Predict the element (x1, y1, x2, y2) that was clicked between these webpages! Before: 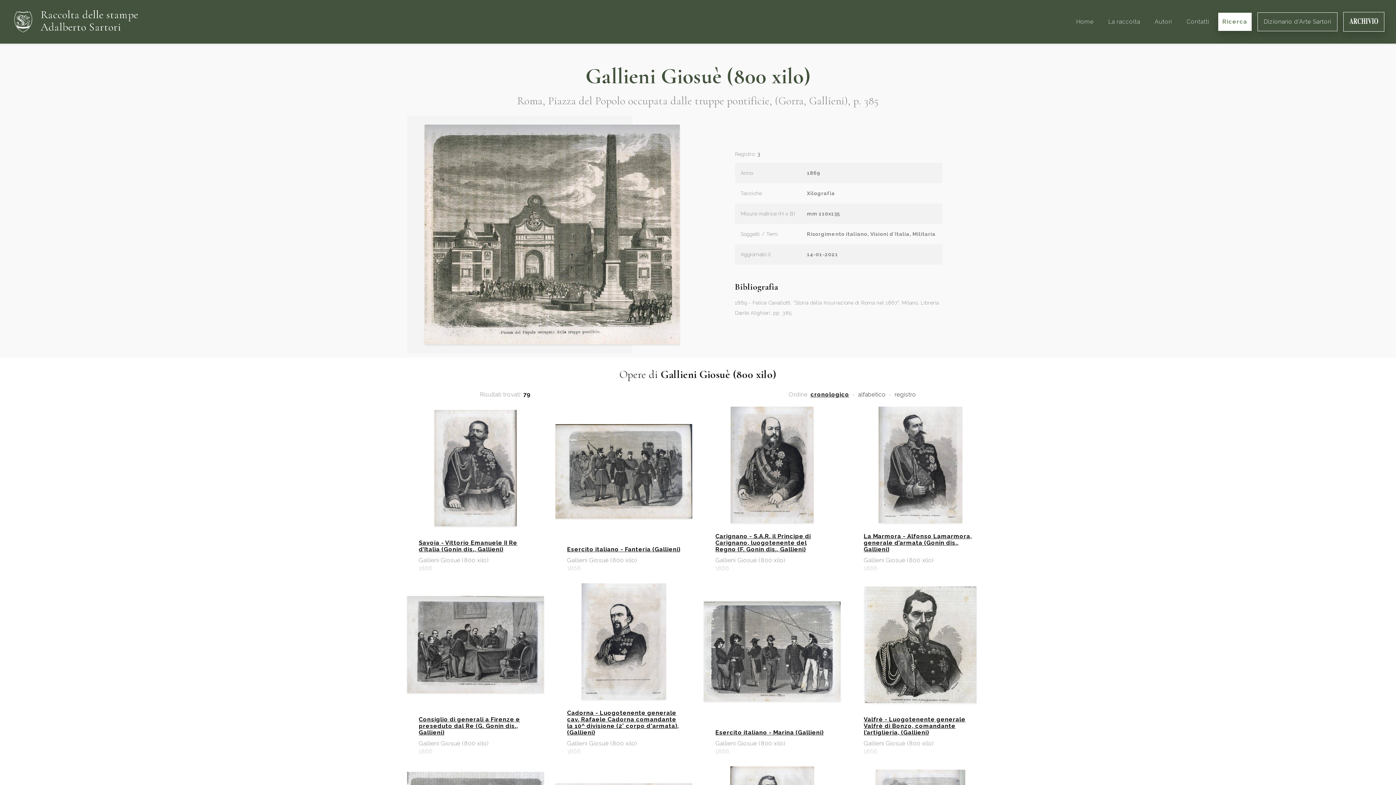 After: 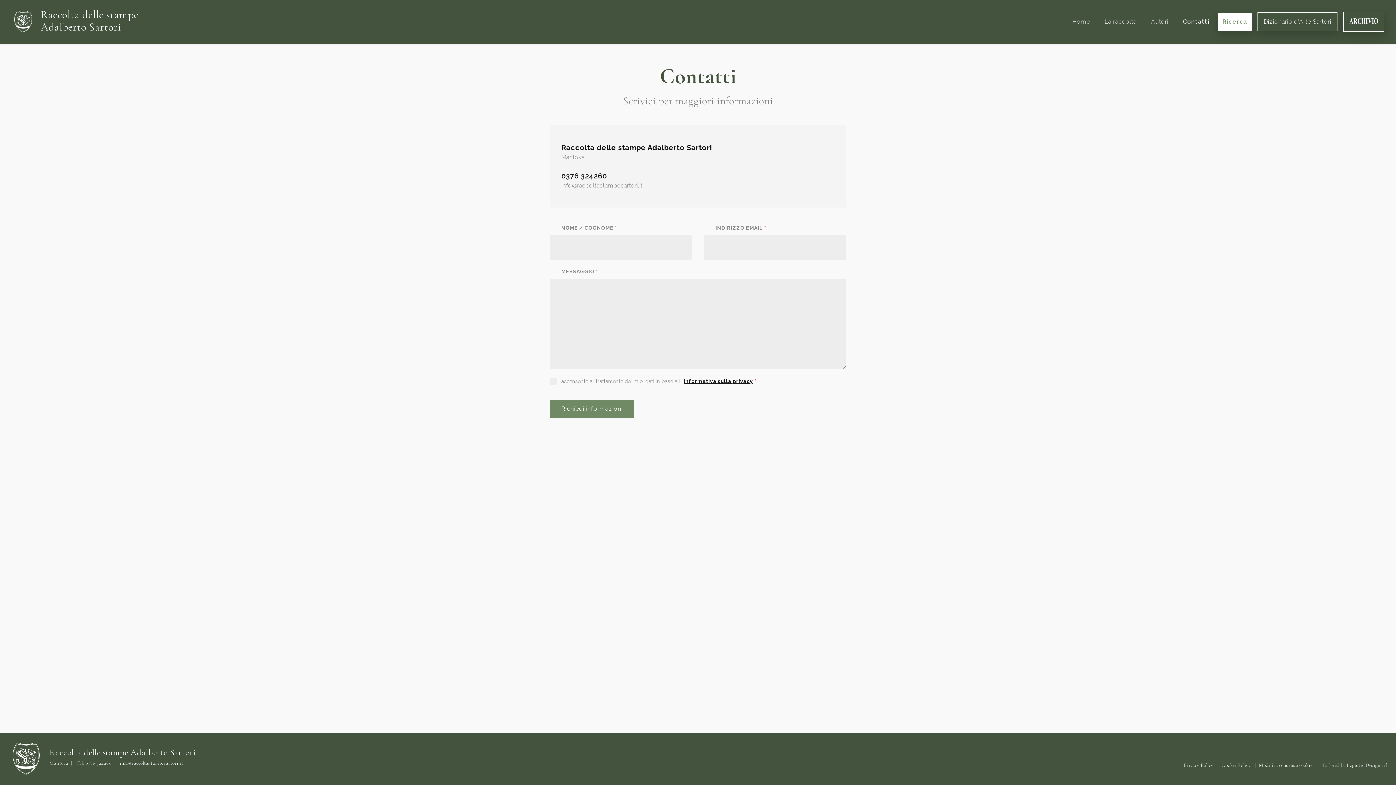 Action: label: Contatti bbox: (1184, 9, 1212, 33)